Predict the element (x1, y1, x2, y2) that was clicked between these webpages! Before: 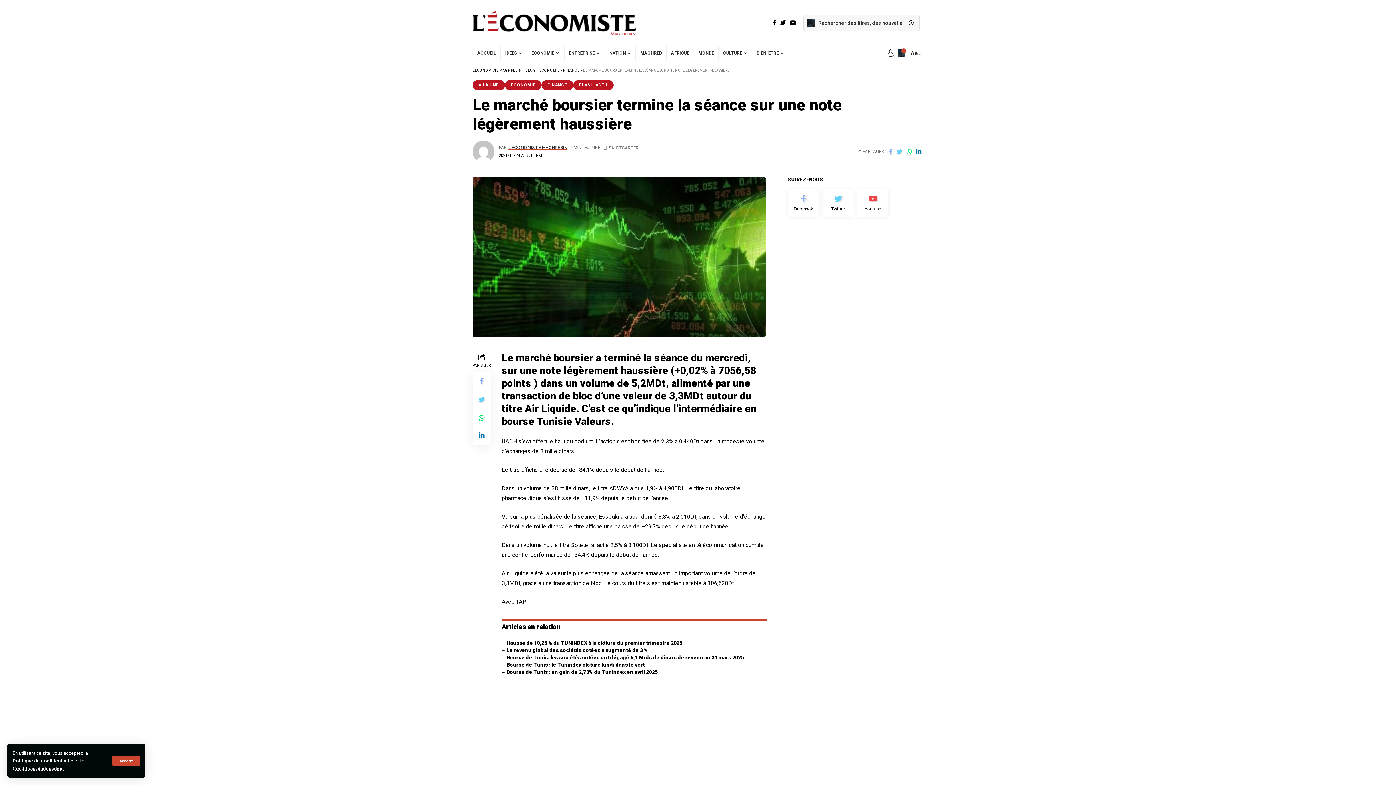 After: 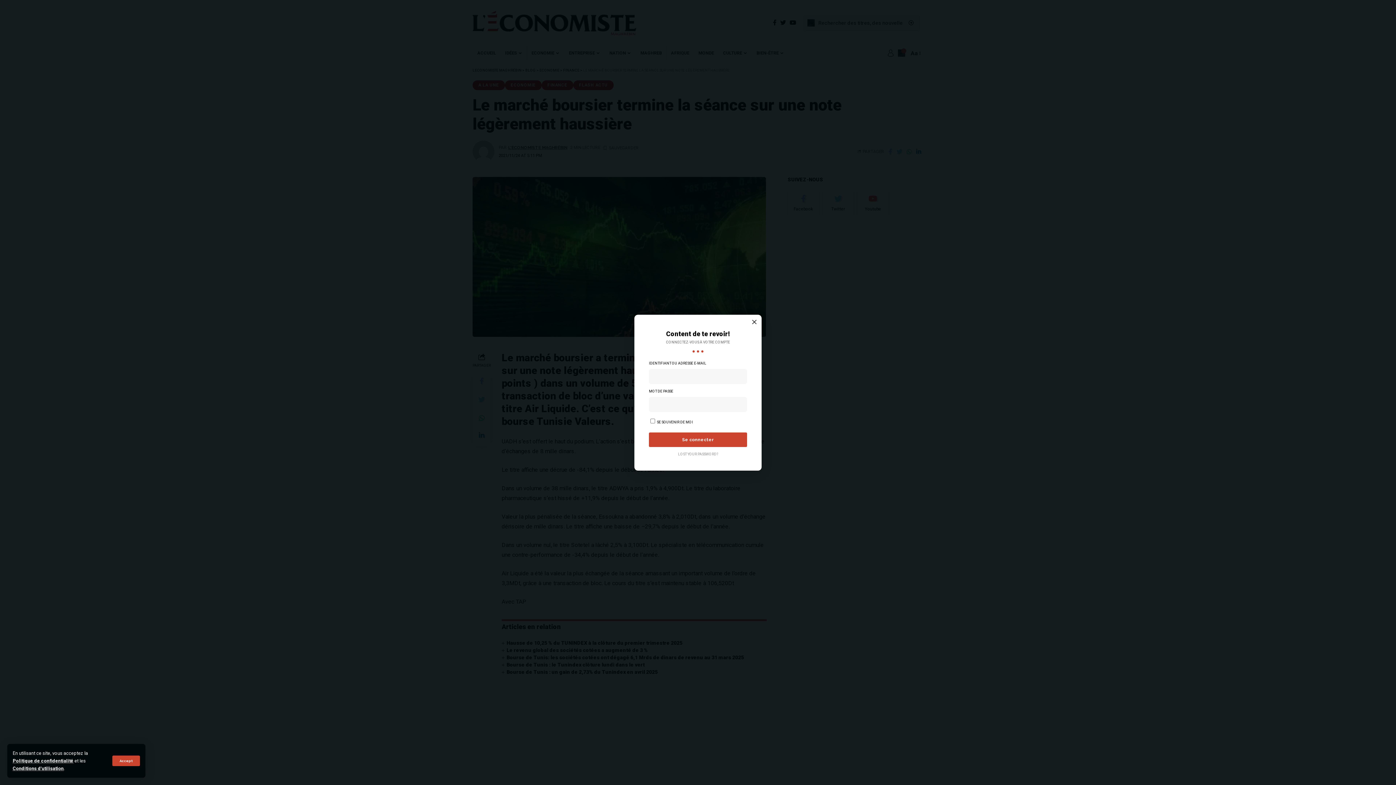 Action: bbox: (887, 49, 894, 56)